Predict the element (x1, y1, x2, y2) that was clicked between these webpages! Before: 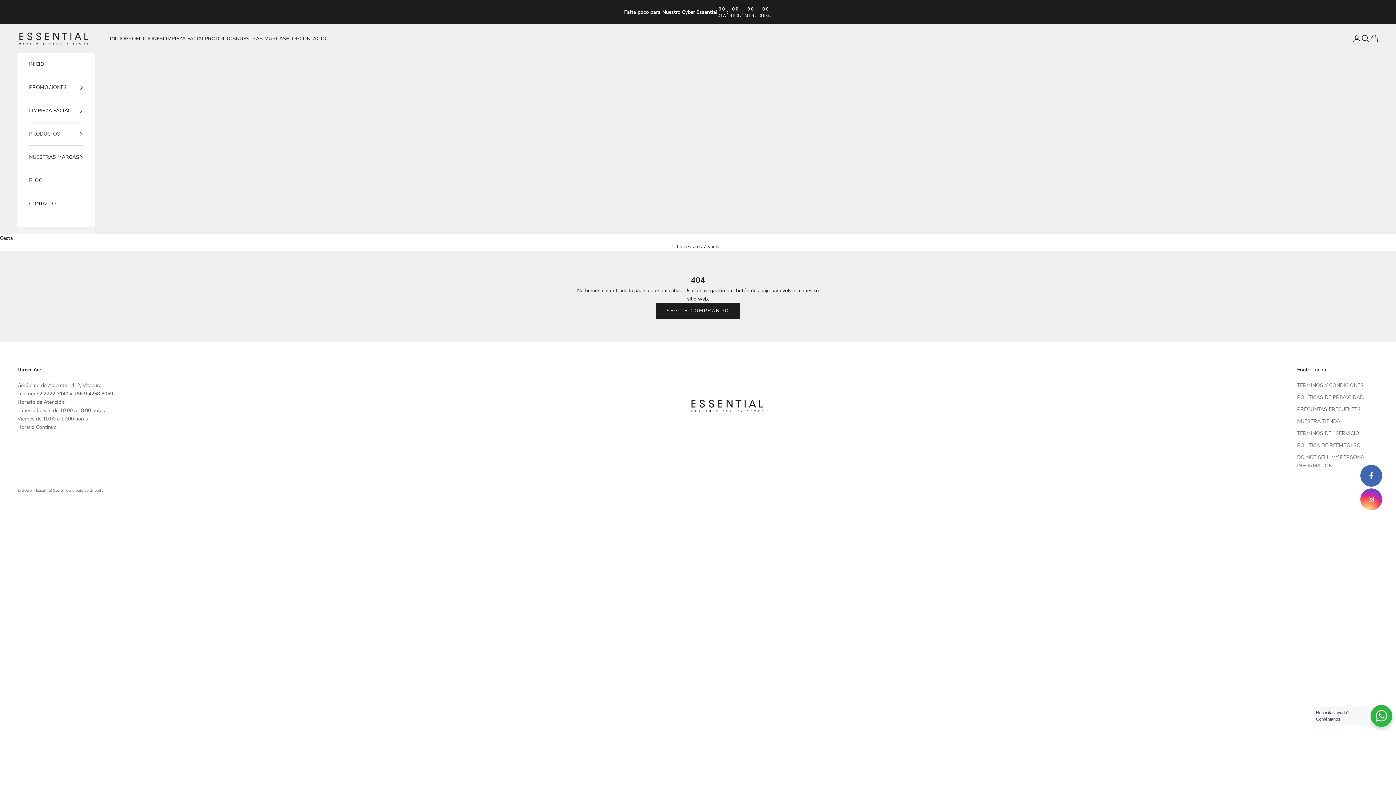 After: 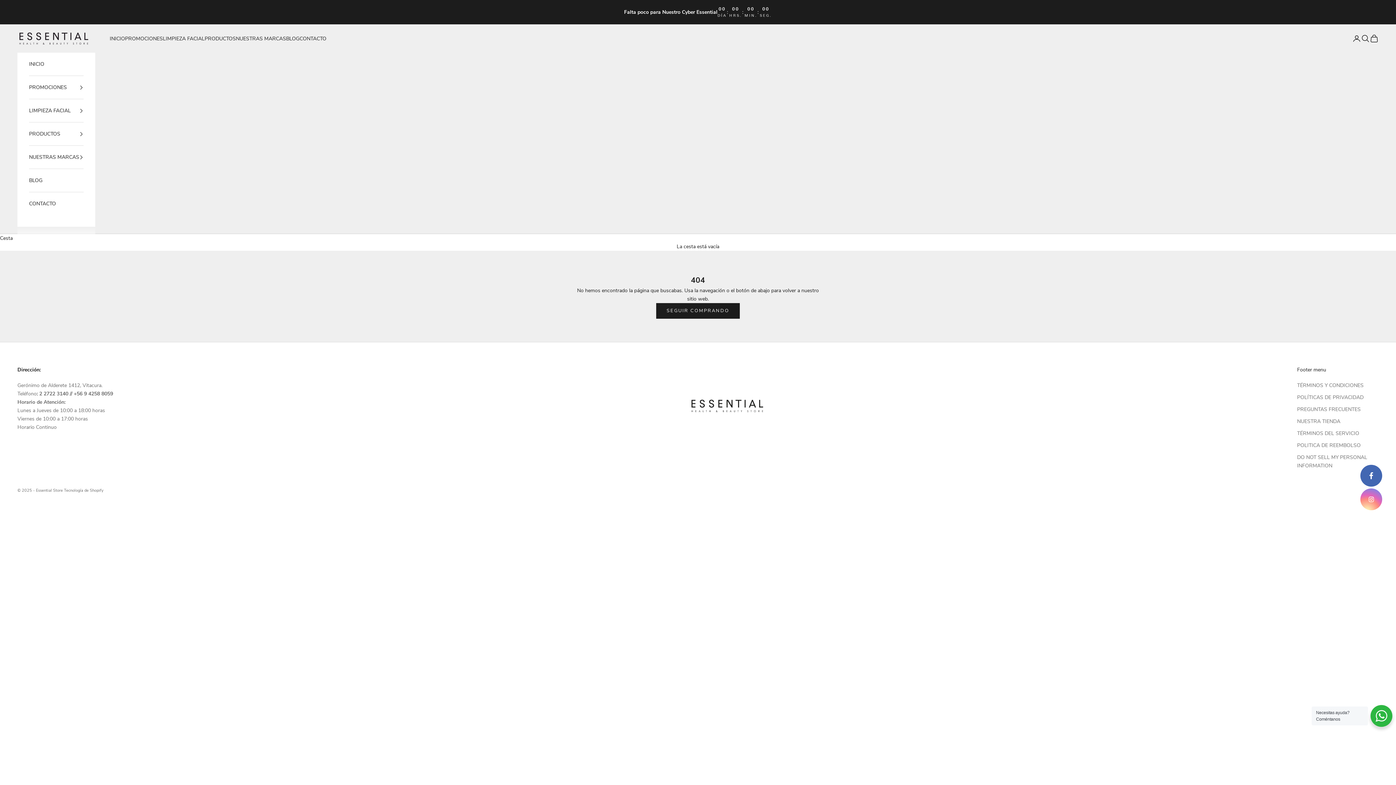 Action: label: instagram bbox: (1360, 488, 1382, 510)